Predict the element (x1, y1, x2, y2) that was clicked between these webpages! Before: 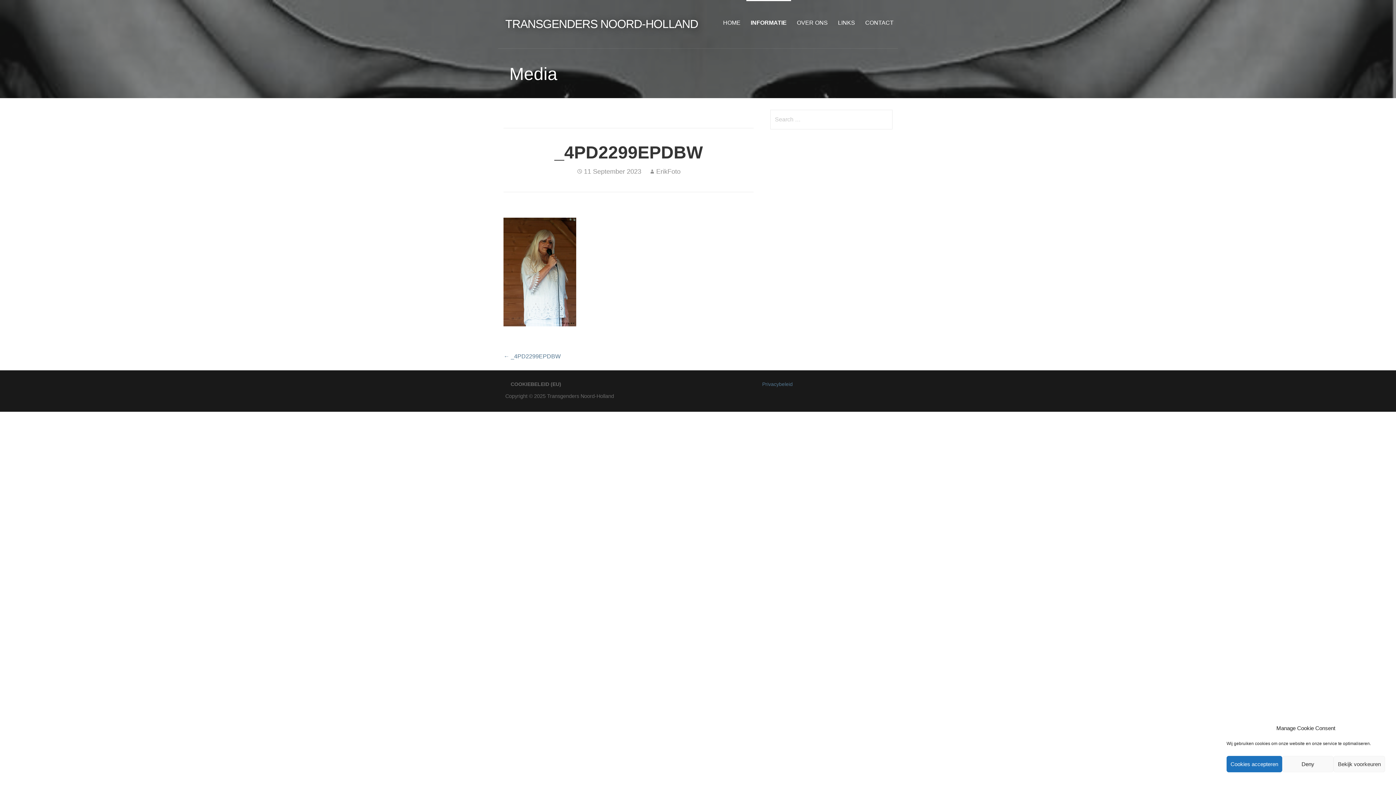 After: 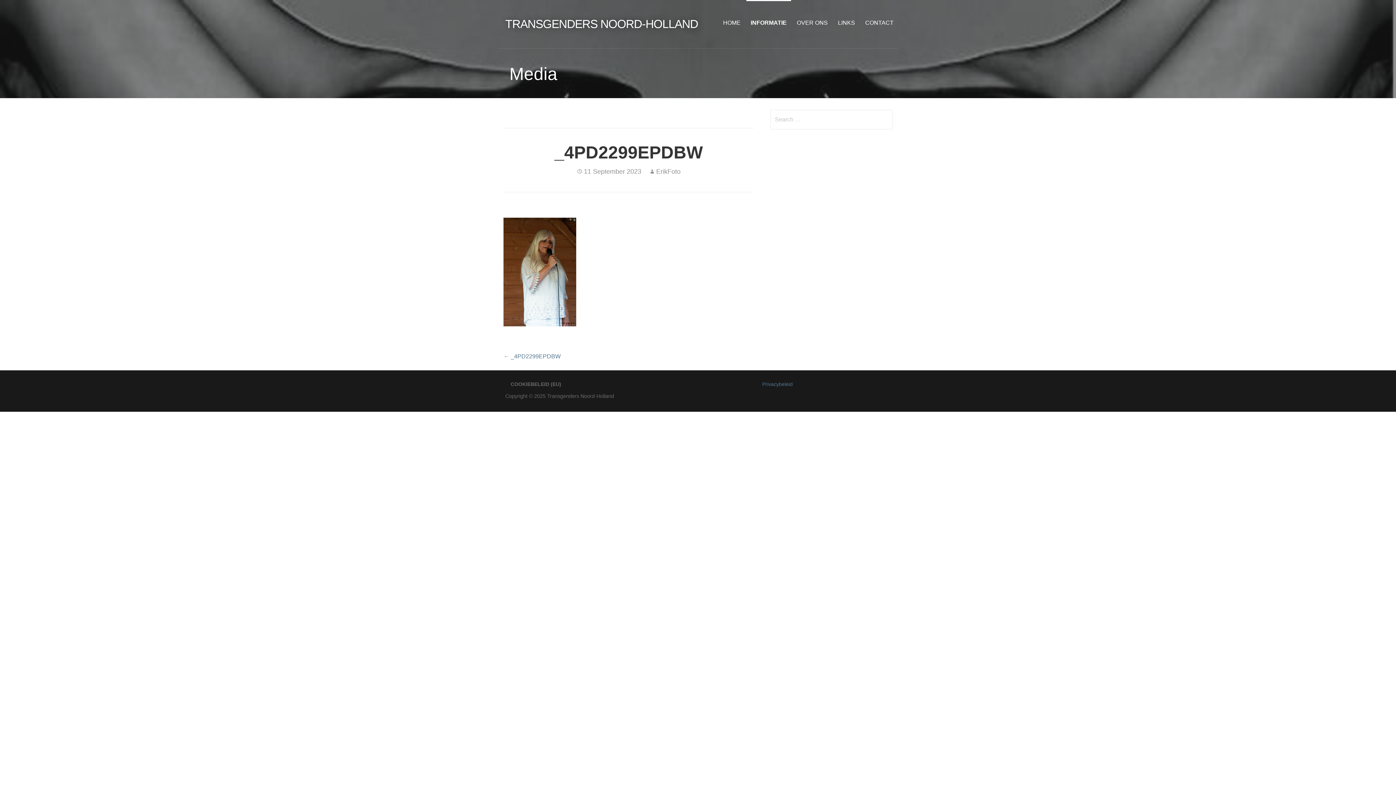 Action: label: Deny bbox: (1282, 756, 1333, 772)